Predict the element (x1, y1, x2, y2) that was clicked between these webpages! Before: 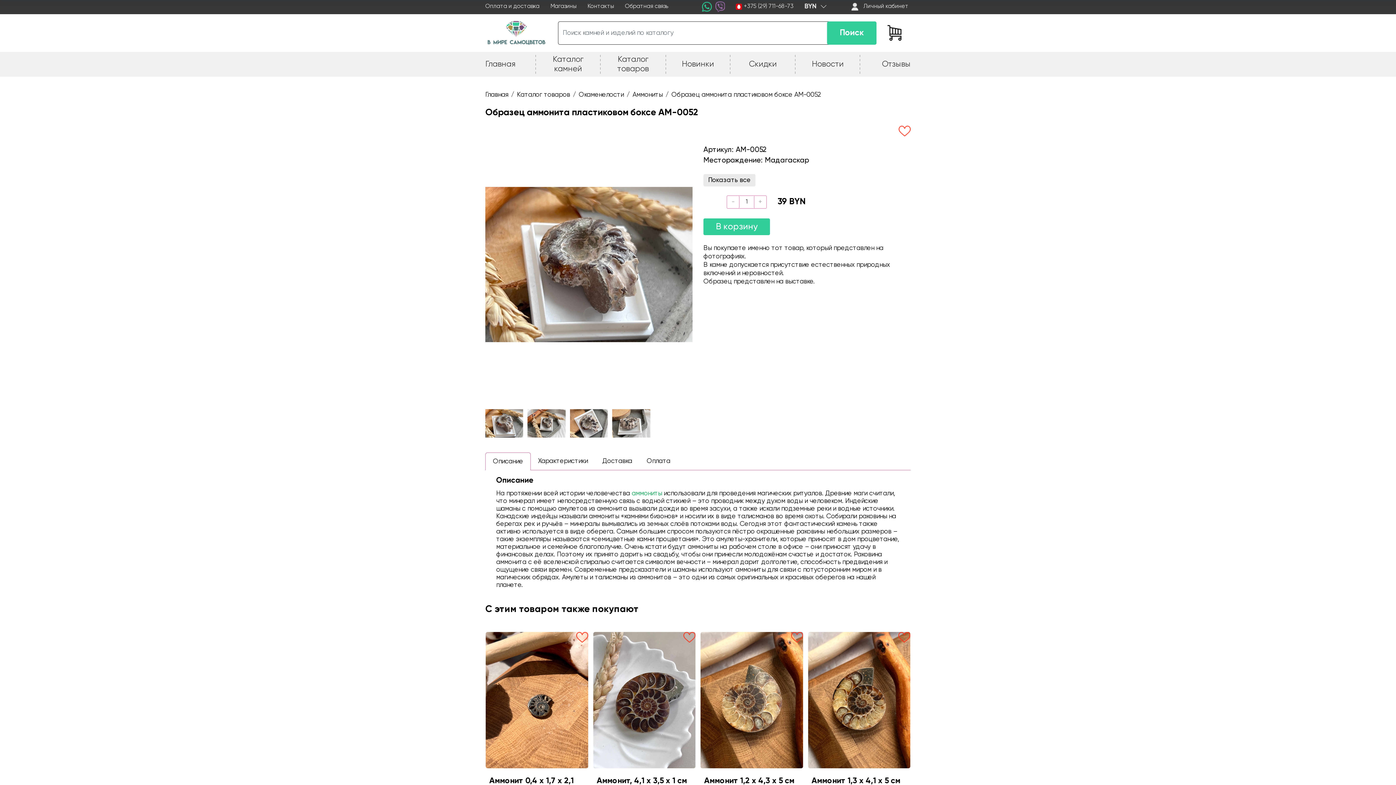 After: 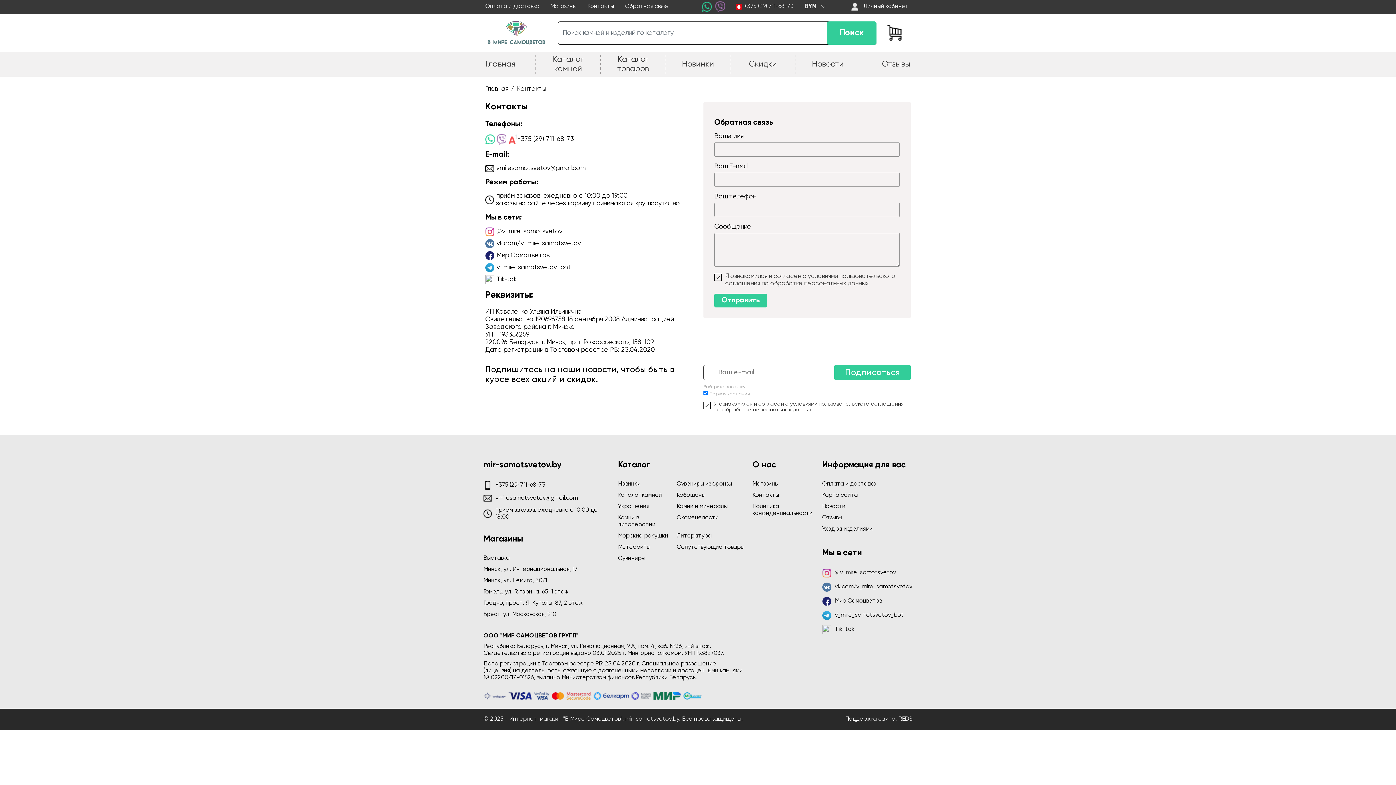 Action: label: Контакты bbox: (587, 3, 614, 9)